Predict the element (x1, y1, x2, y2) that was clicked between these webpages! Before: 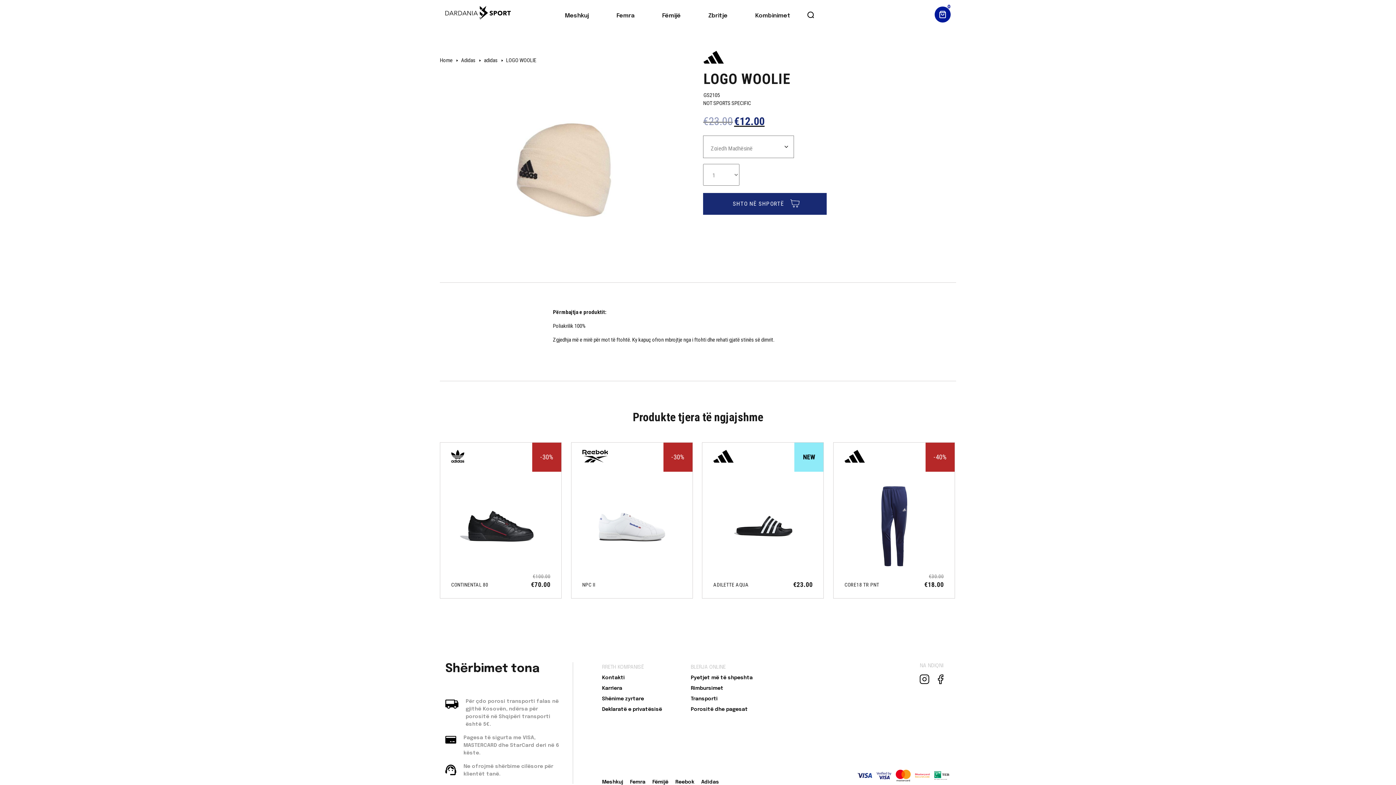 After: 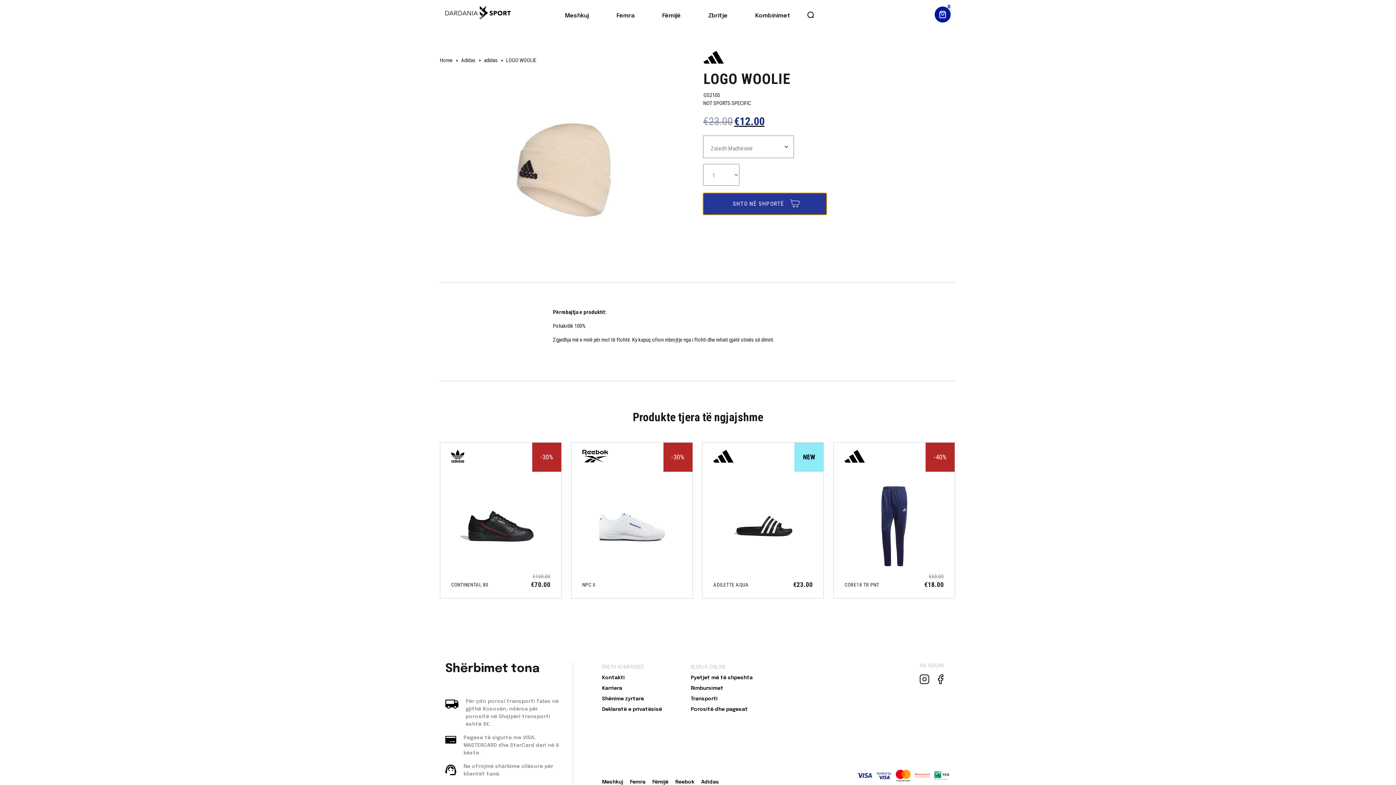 Action: bbox: (703, 193, 826, 214) label: SHTO NË SHPORTË